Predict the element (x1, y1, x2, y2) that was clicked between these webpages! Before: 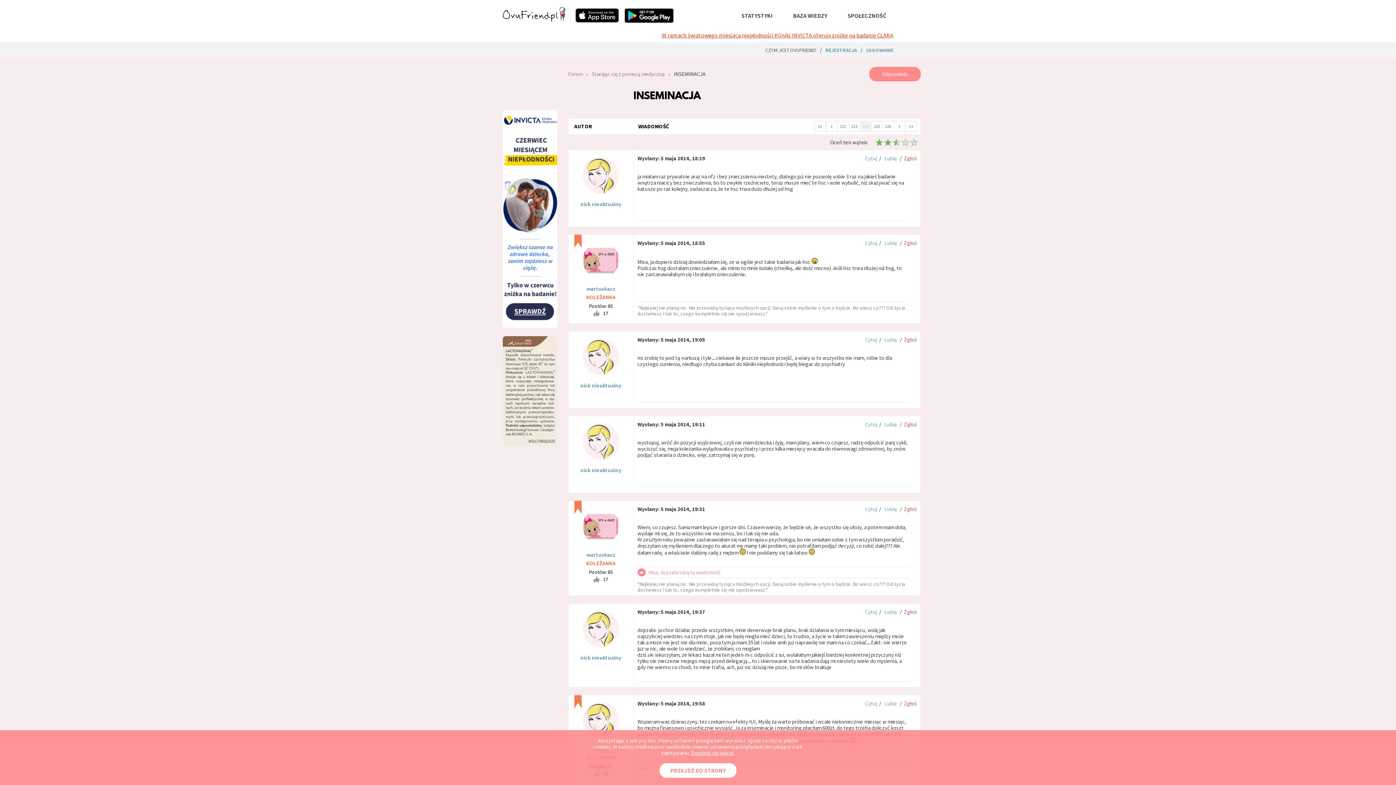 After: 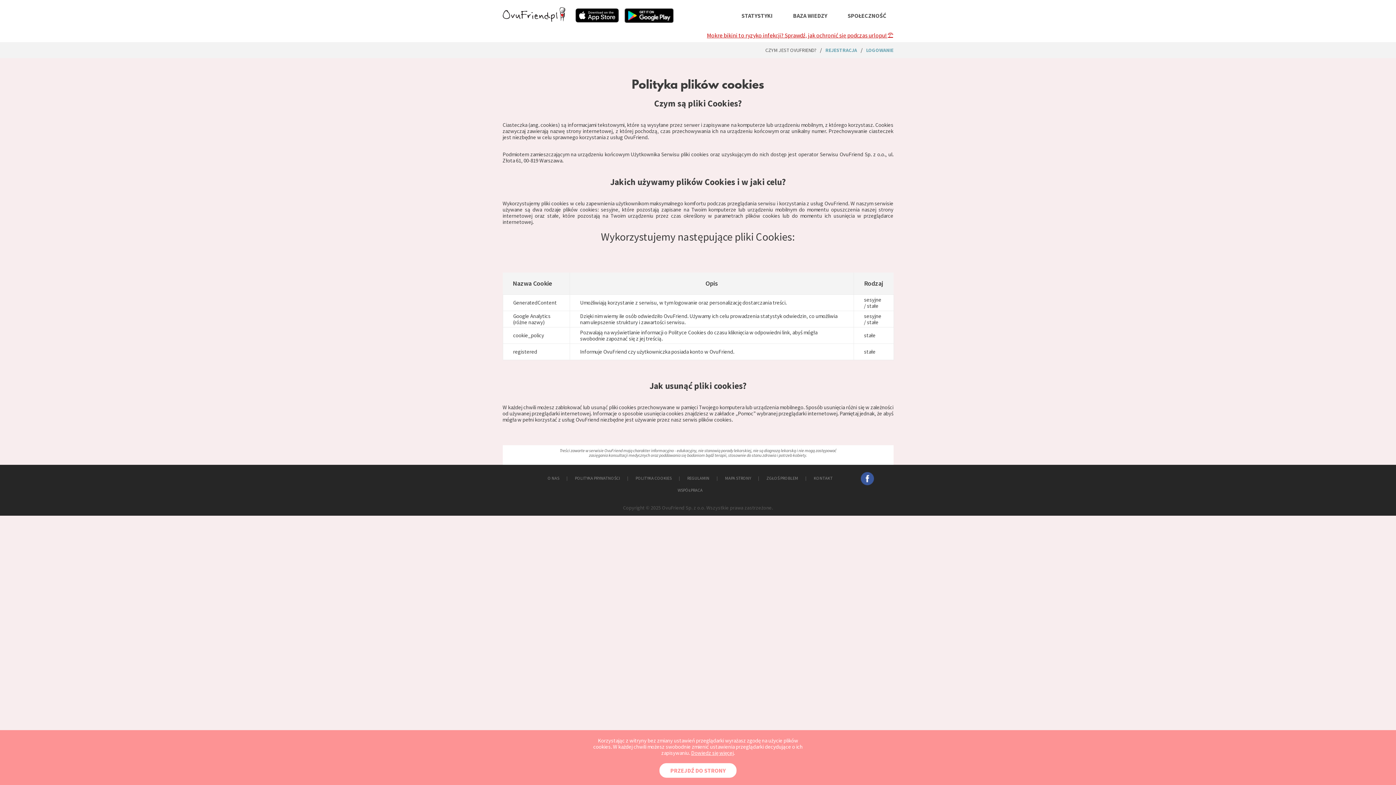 Action: label: Dowiedz się więcej bbox: (691, 749, 733, 756)